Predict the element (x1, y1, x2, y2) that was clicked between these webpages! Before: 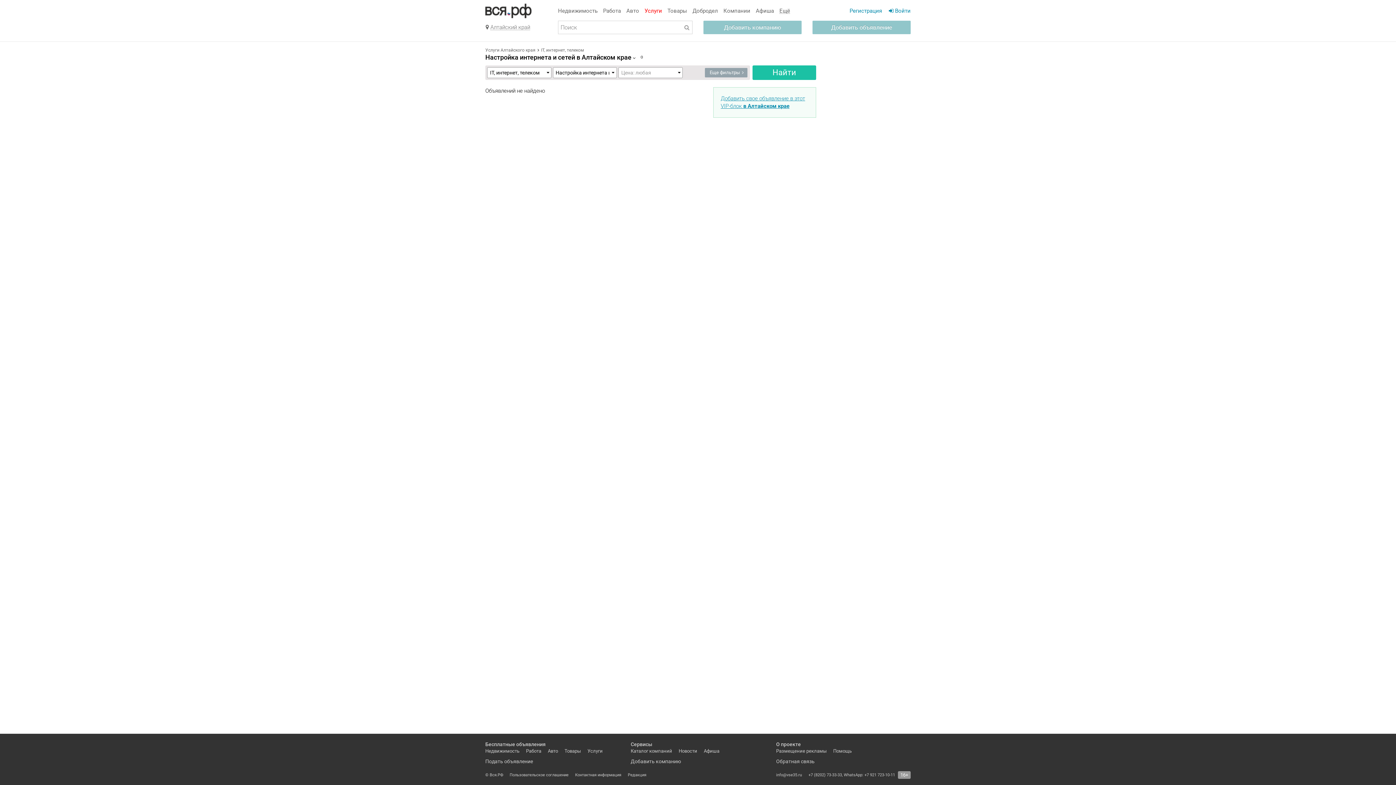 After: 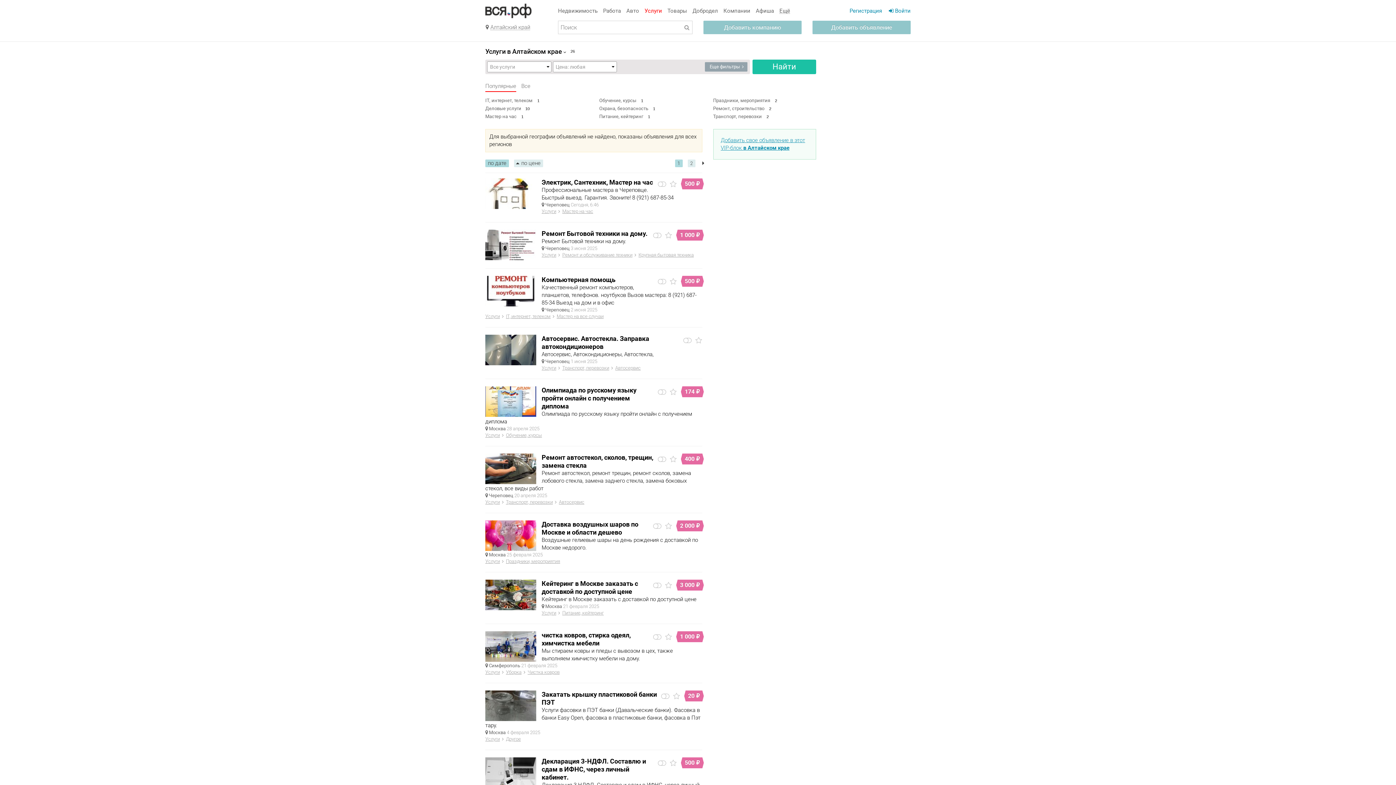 Action: bbox: (485, 47, 535, 52) label: Услуги Алтайского края